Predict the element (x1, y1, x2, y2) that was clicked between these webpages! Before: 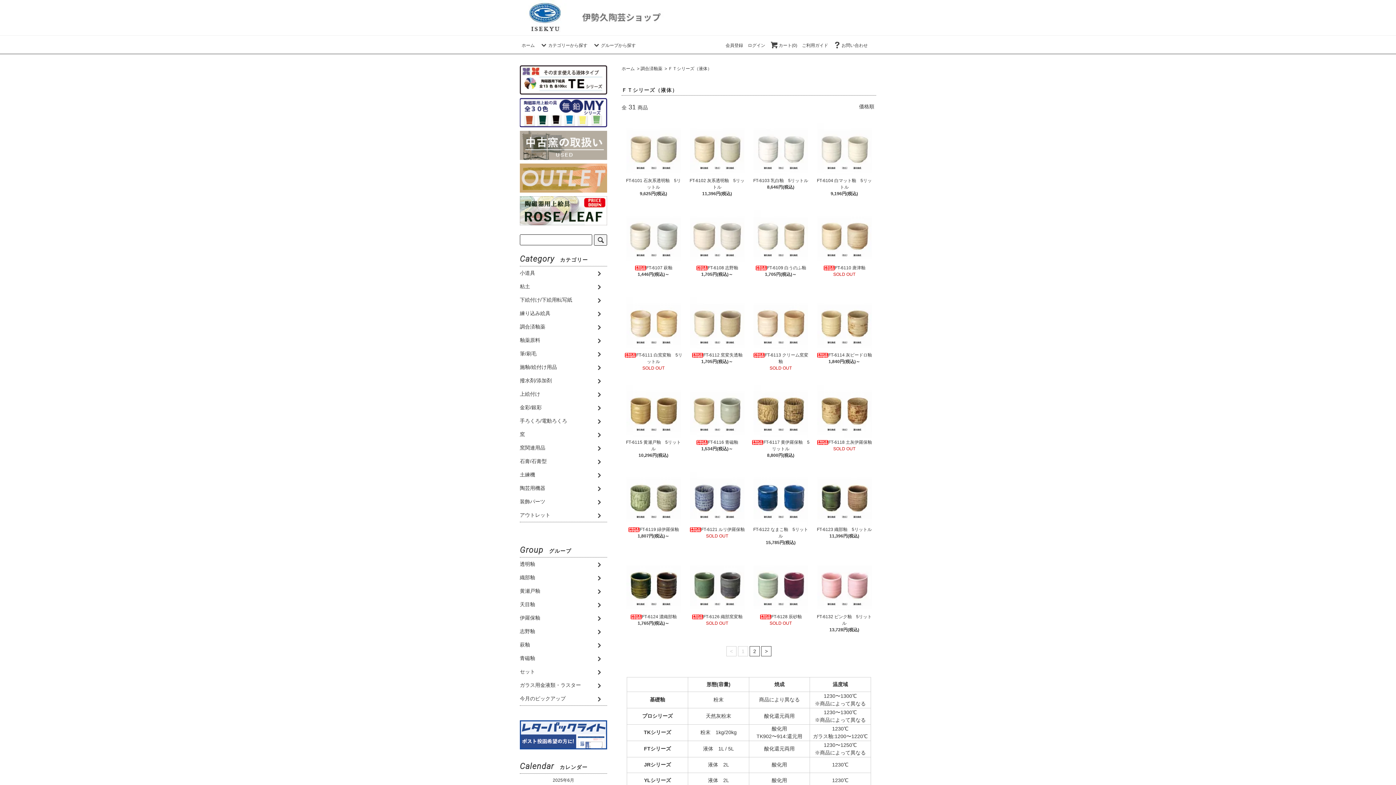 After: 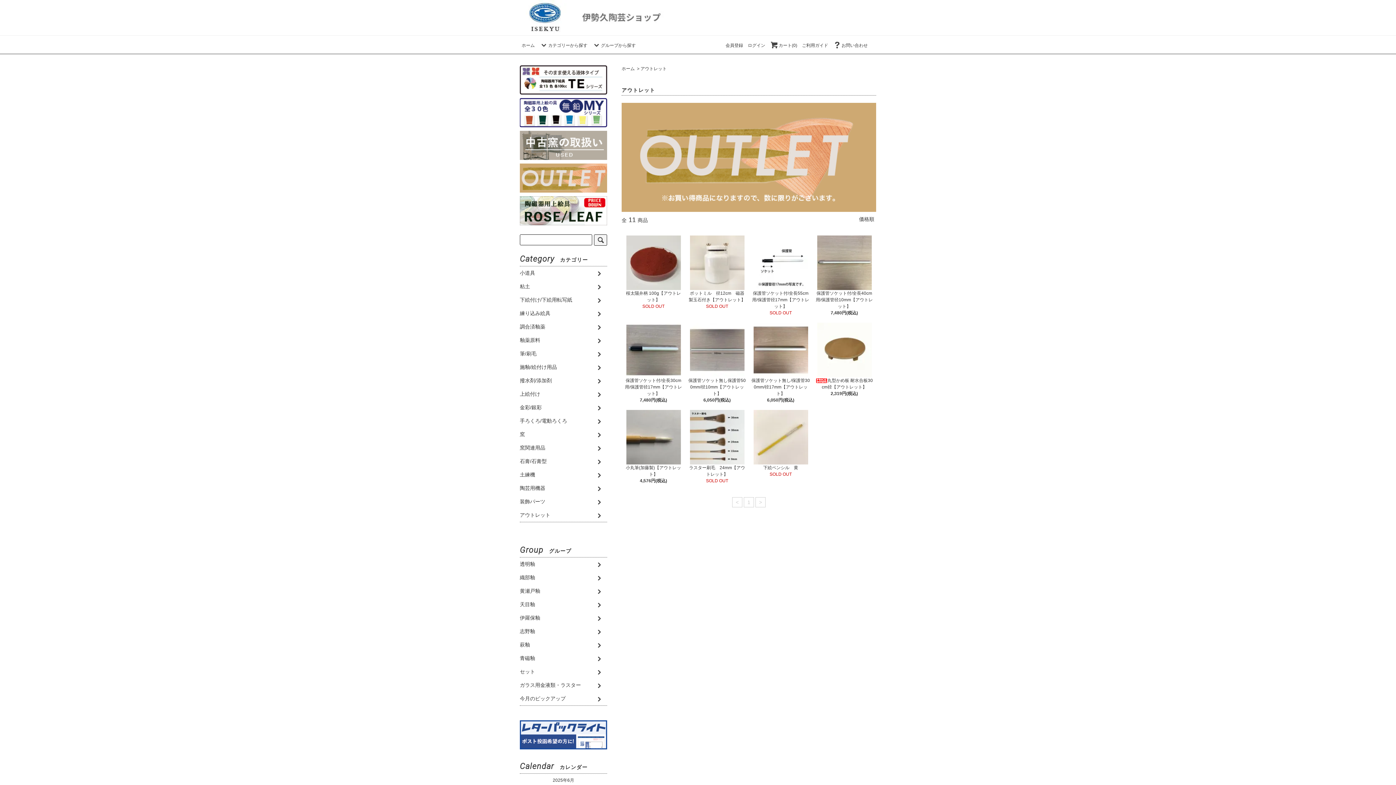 Action: bbox: (520, 508, 607, 522) label: アウトレット